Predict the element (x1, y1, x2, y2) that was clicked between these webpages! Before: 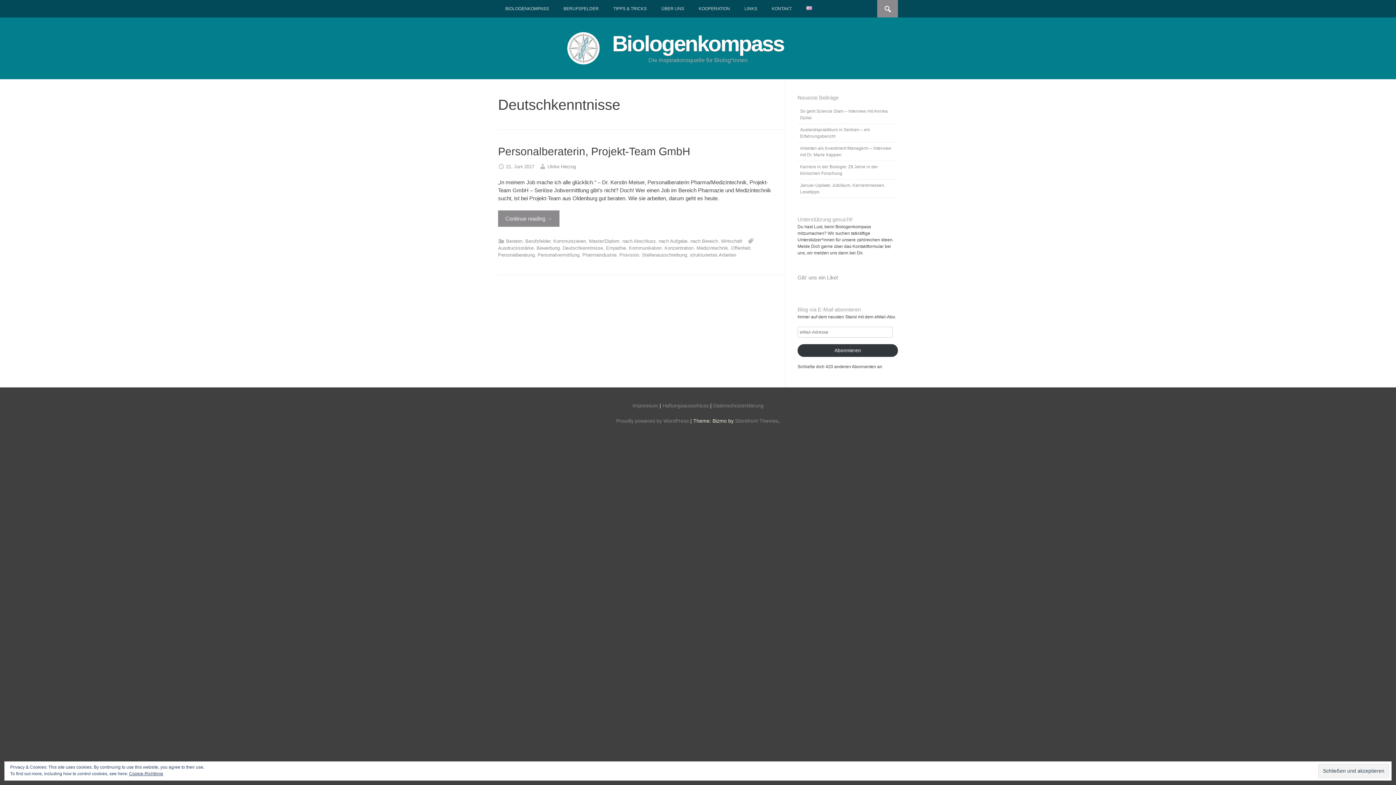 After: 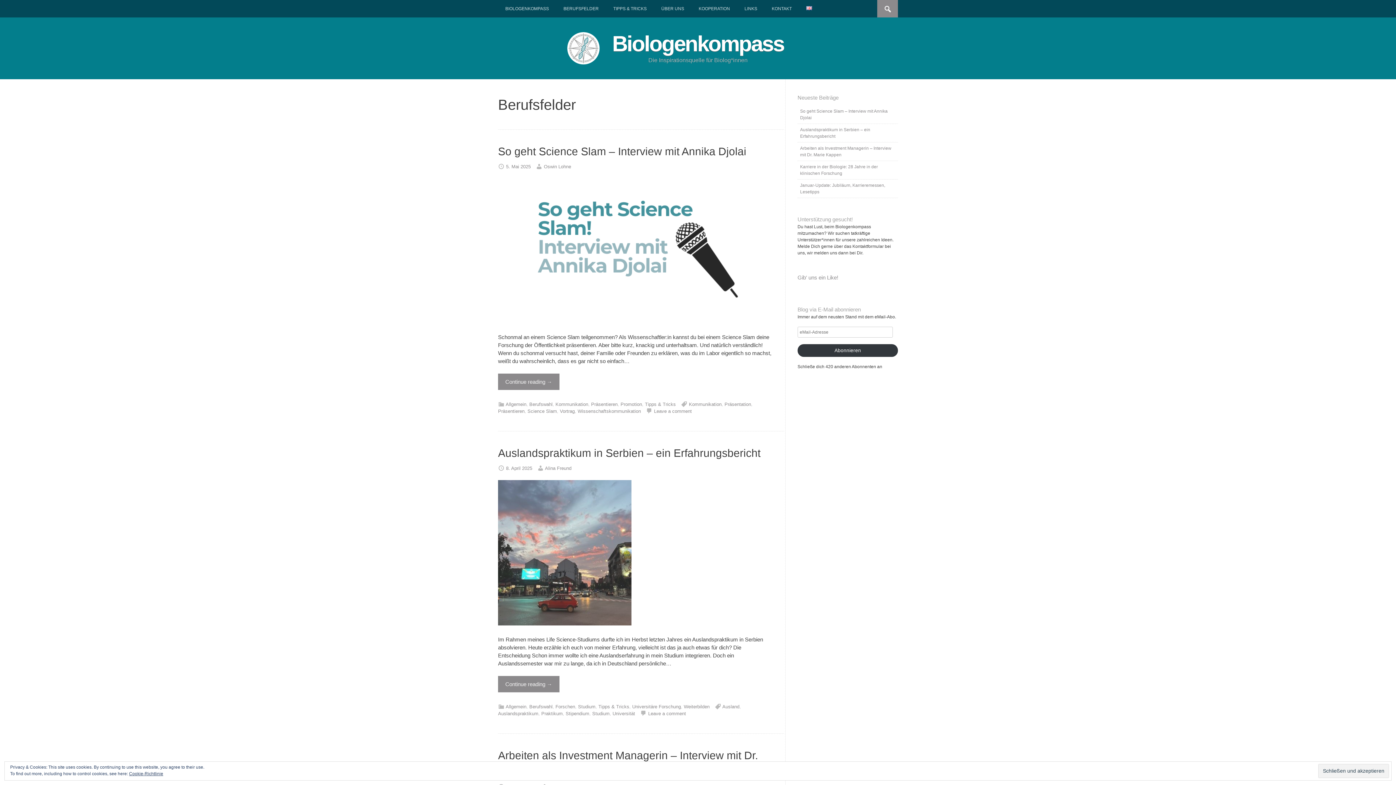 Action: bbox: (525, 238, 550, 244) label: Berufsfelder